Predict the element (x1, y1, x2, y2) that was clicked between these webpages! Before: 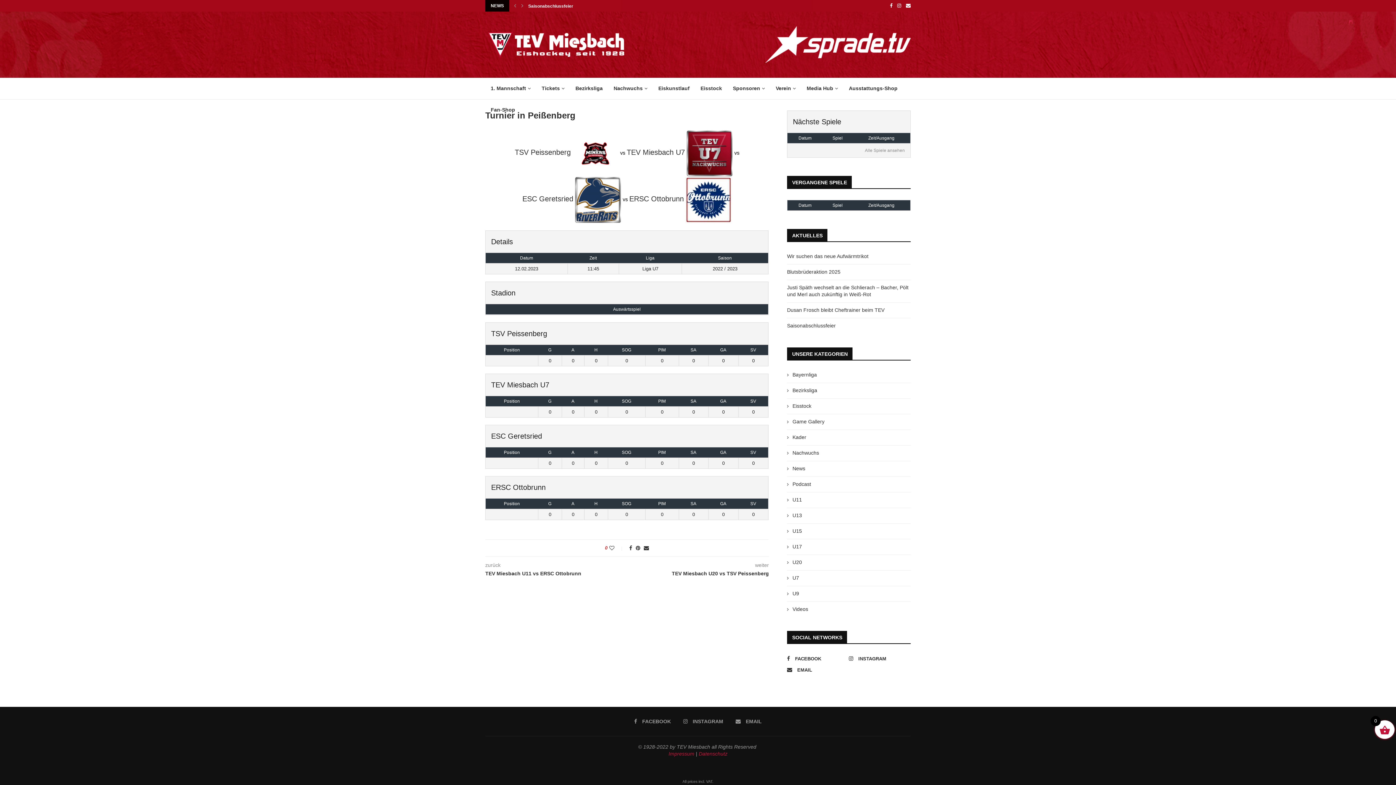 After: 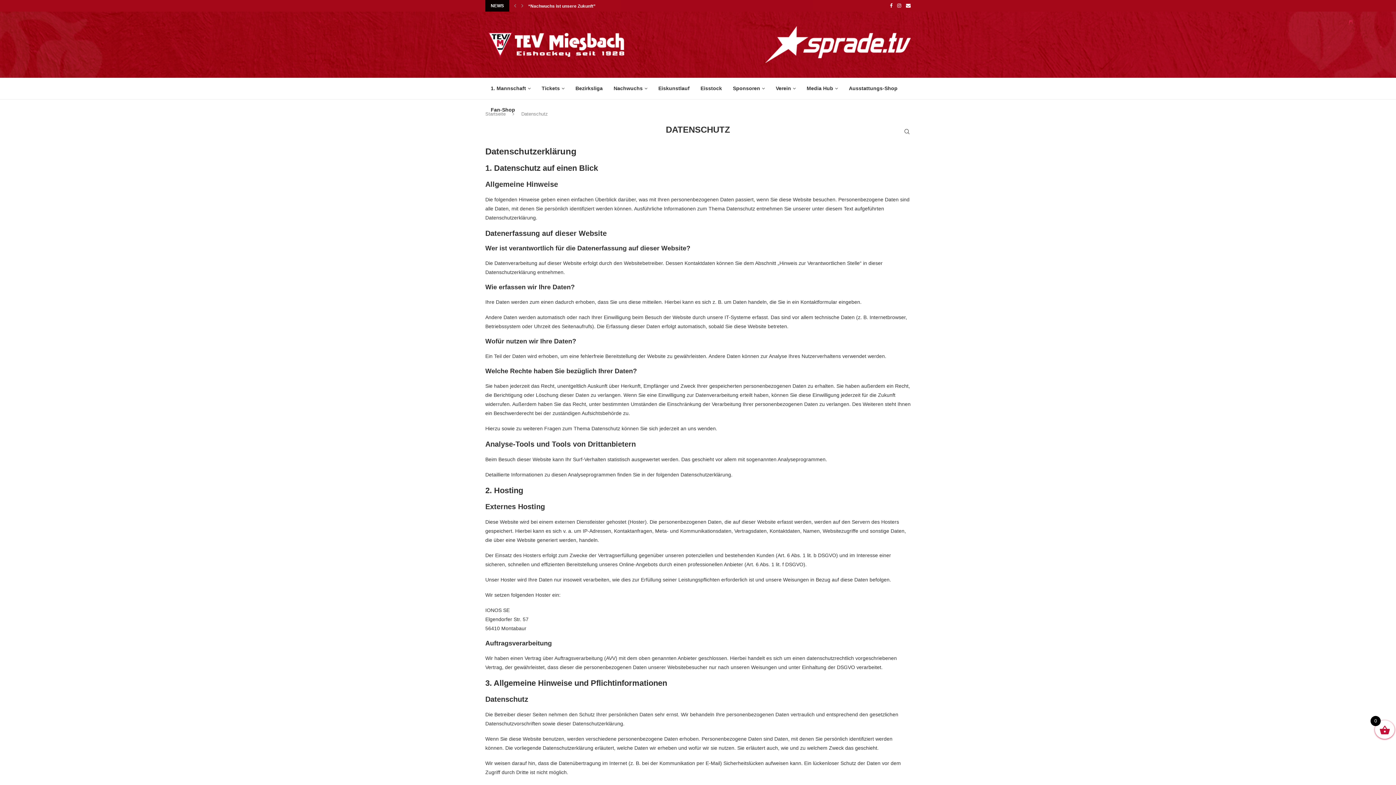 Action: bbox: (698, 751, 727, 757) label: Datenschutz